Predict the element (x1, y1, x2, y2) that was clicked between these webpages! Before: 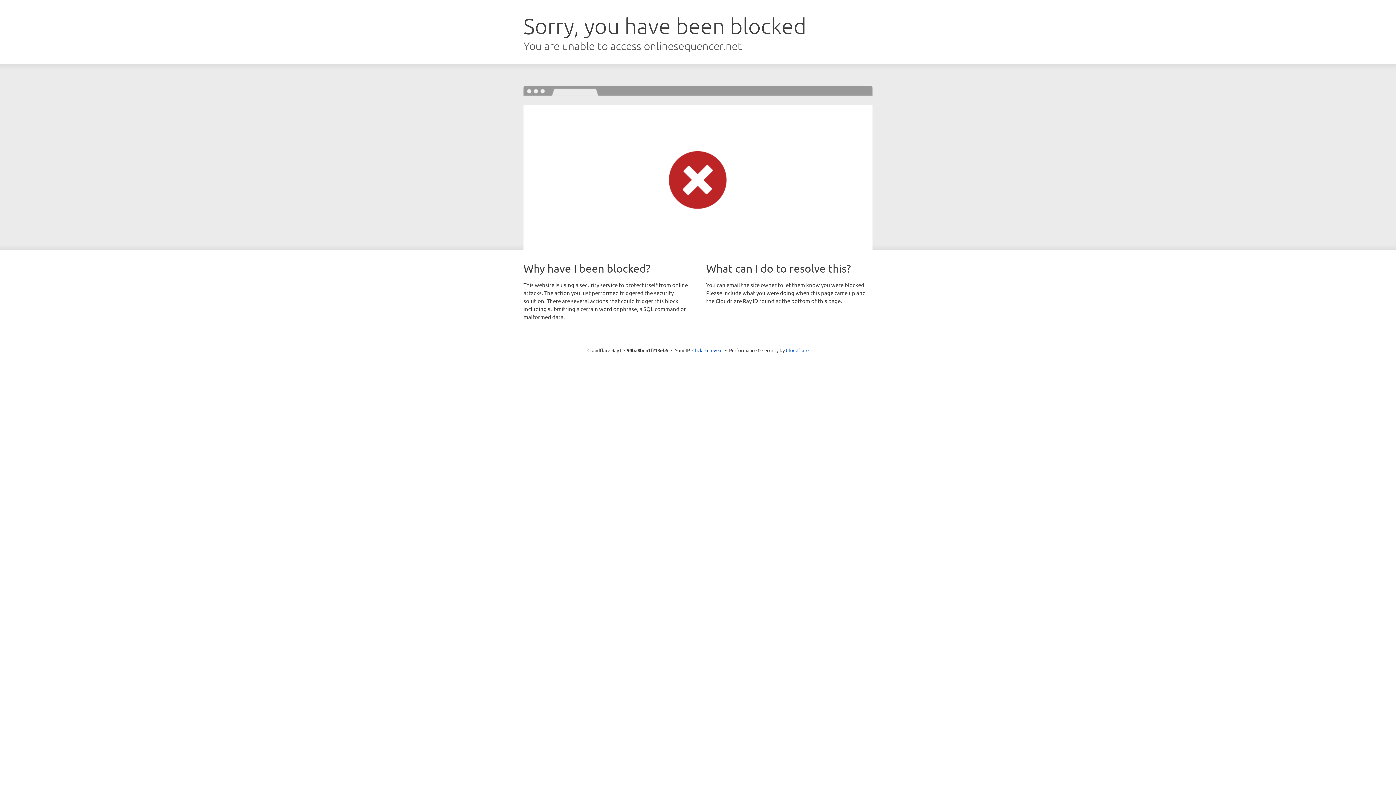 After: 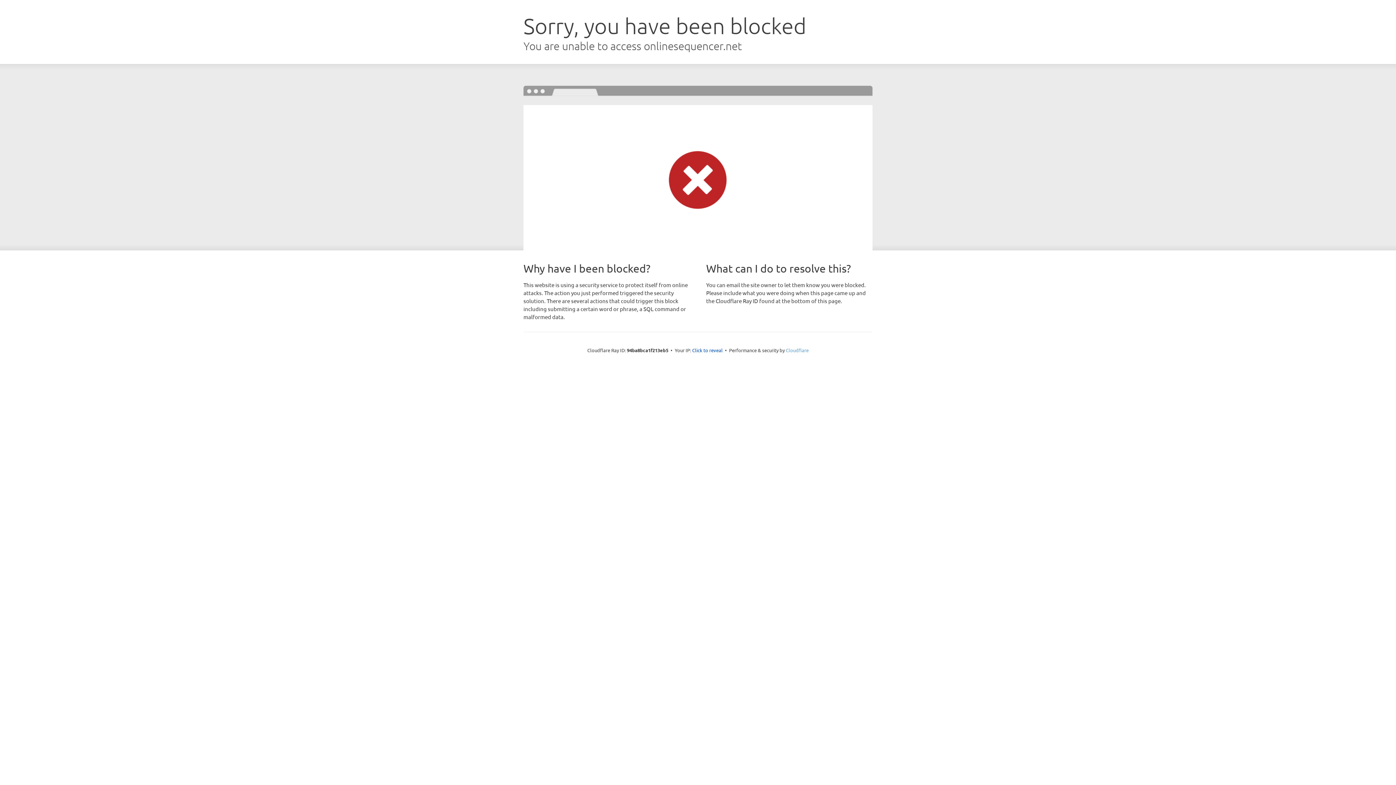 Action: bbox: (786, 347, 808, 353) label: Cloudflare